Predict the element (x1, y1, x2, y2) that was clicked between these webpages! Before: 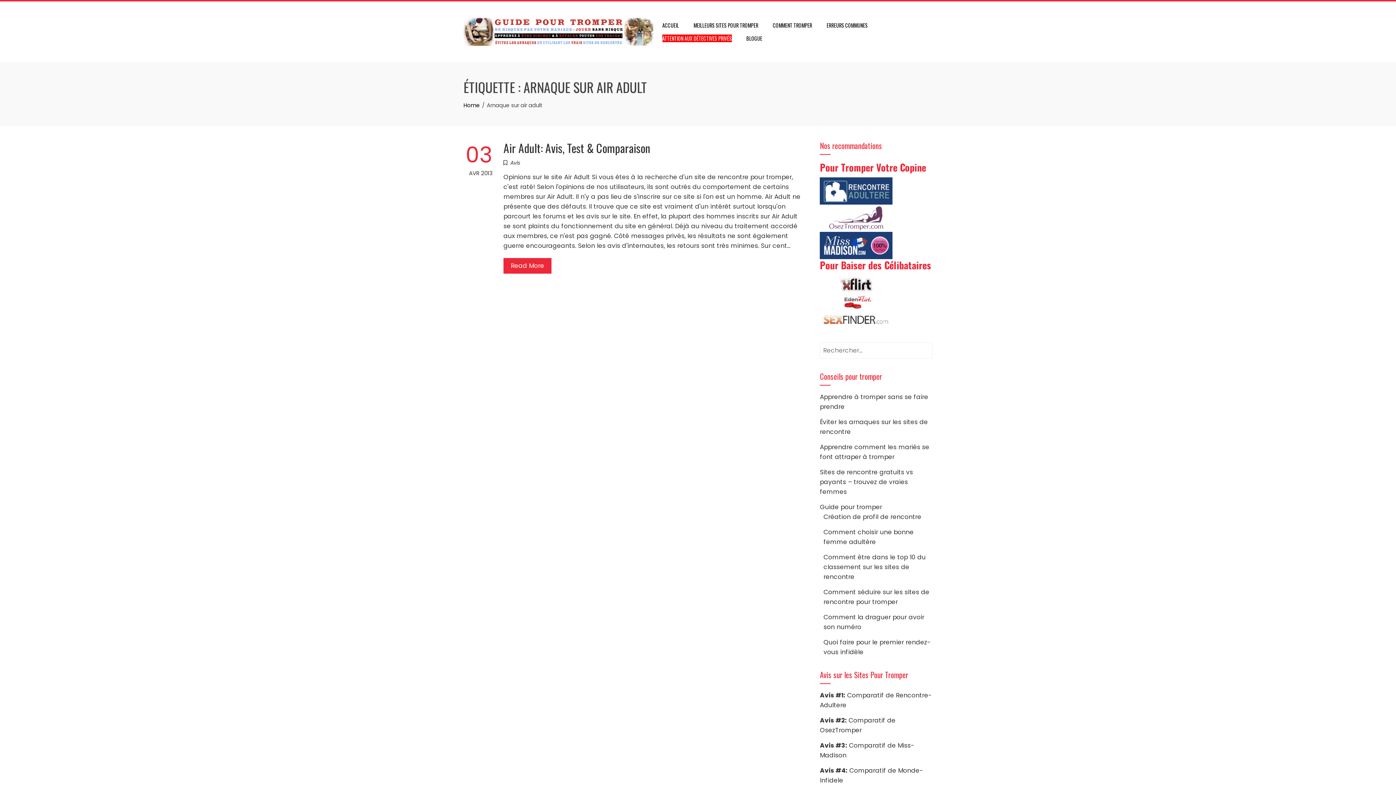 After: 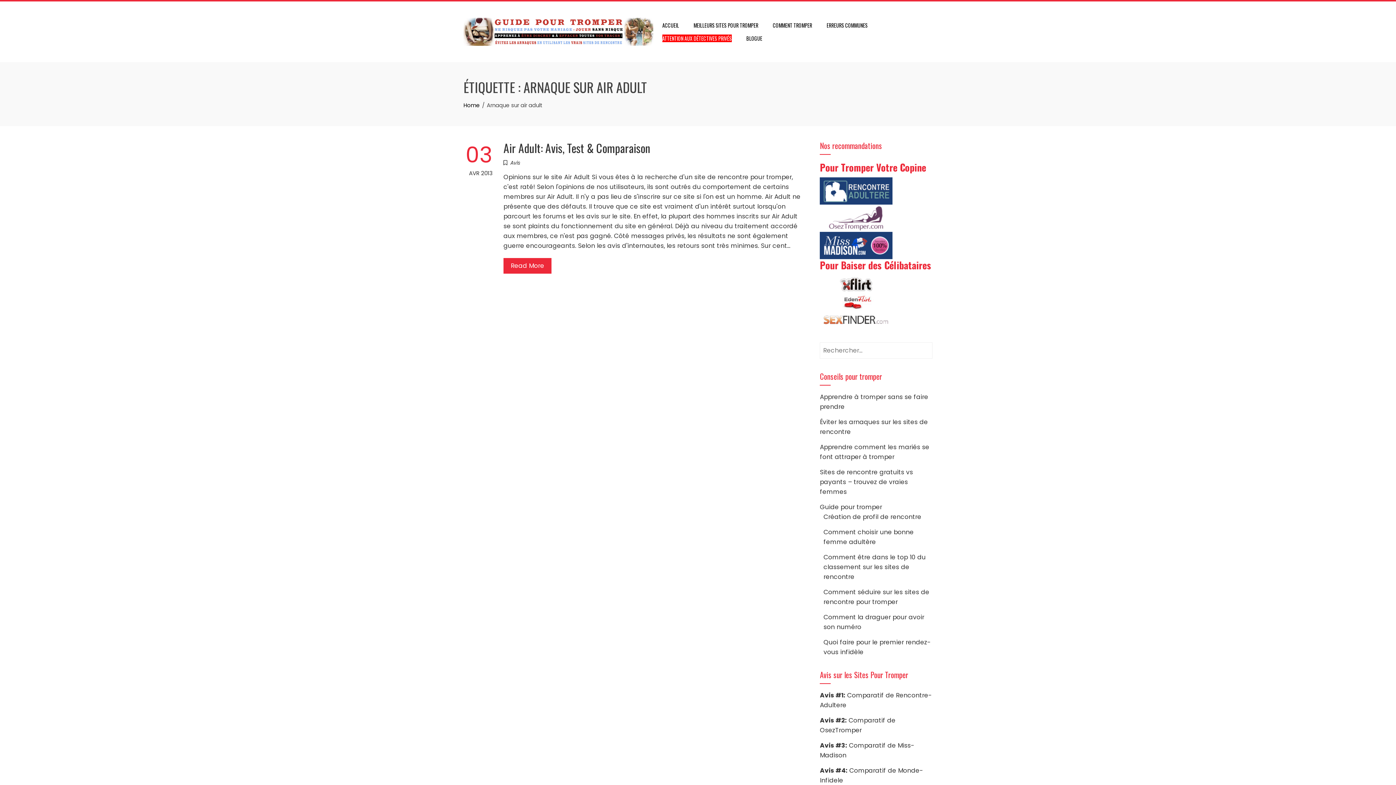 Action: bbox: (820, 186, 892, 195)